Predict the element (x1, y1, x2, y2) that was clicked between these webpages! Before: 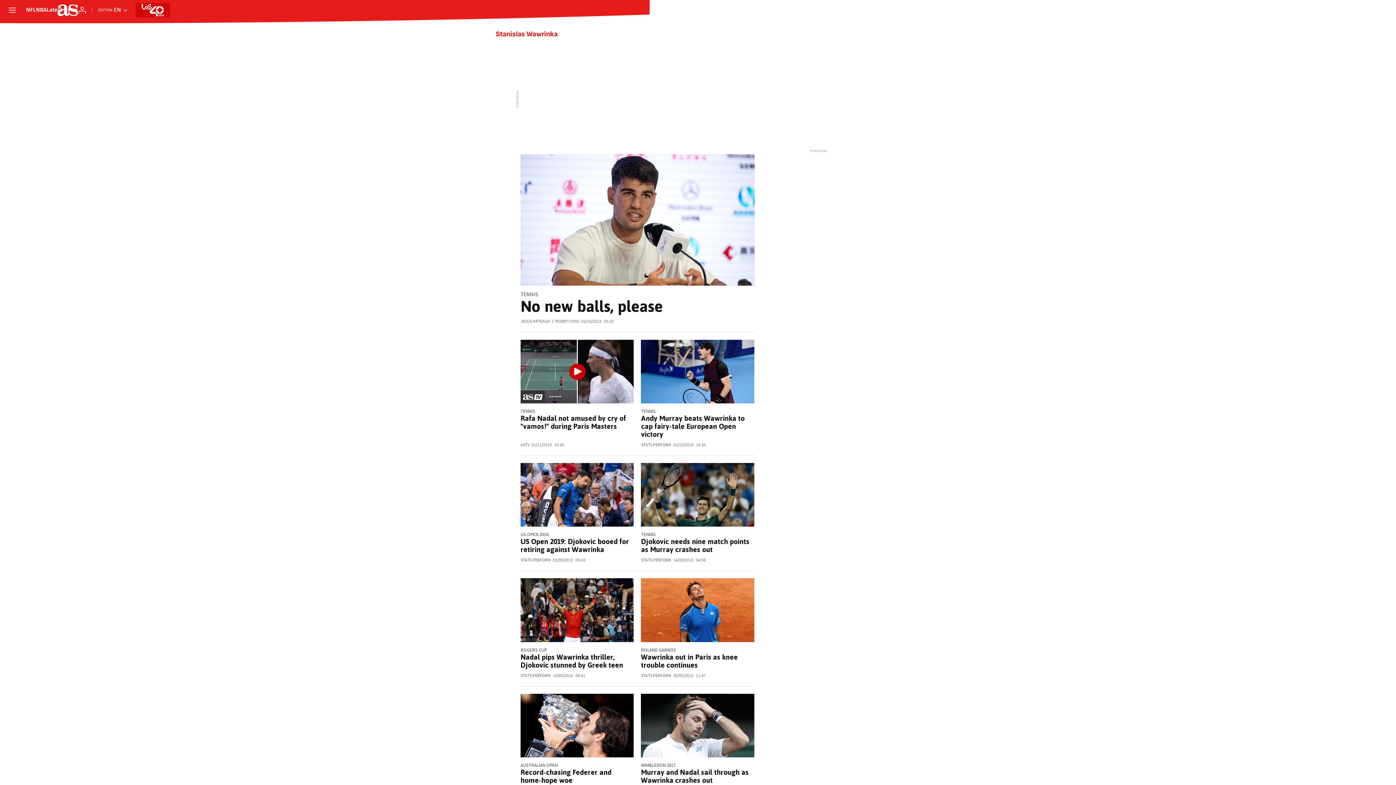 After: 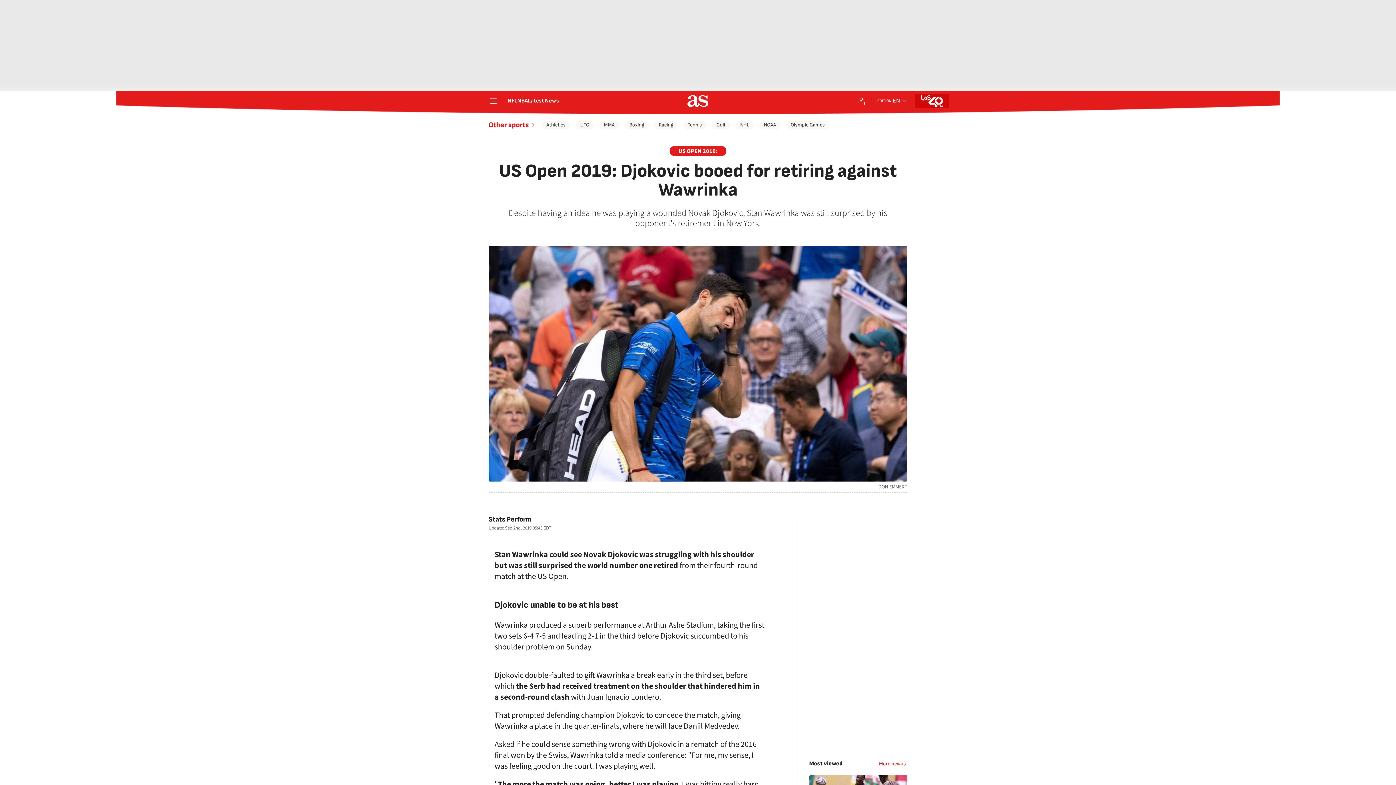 Action: bbox: (520, 537, 629, 554) label: US Open 2019: Djokovic booed for retiring against Wawrinka